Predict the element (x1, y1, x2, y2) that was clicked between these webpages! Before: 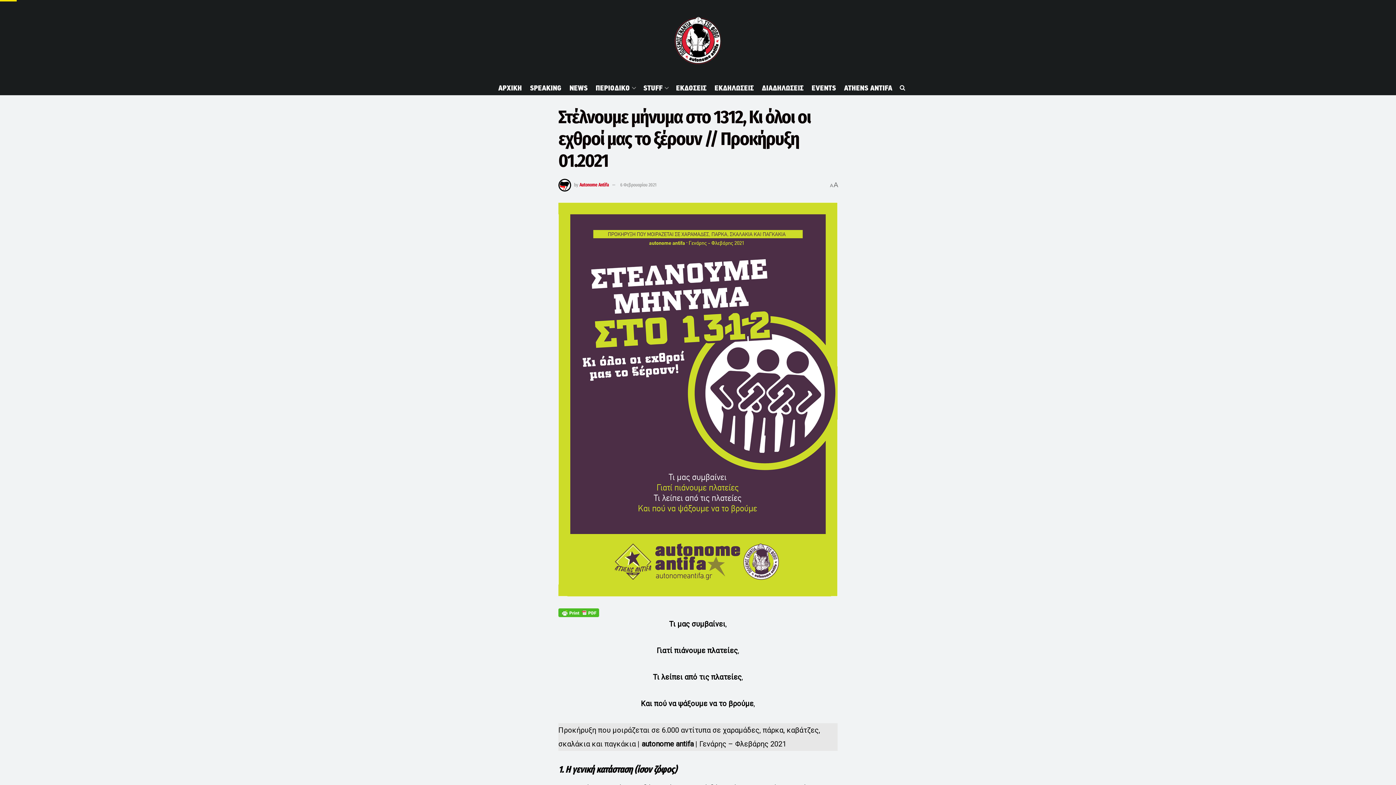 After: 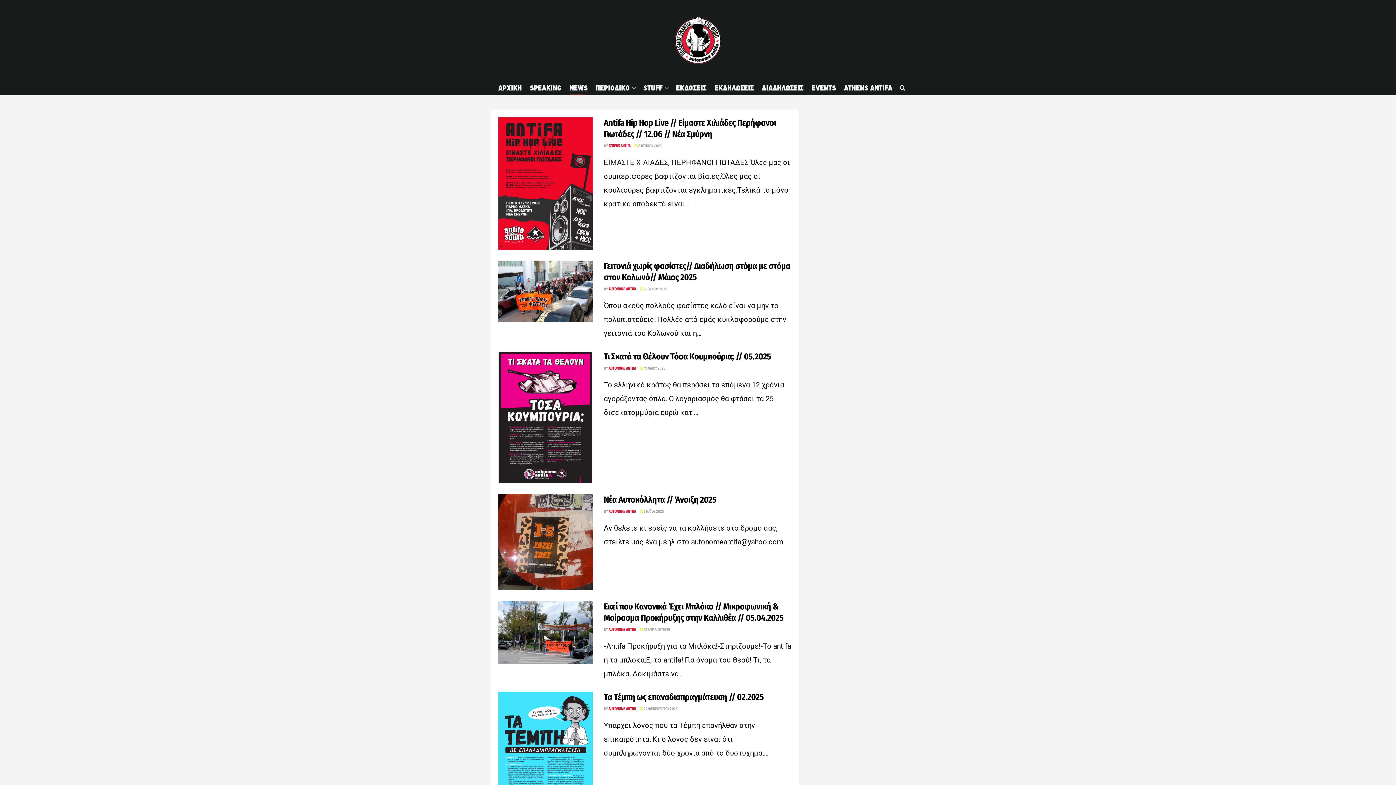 Action: label: NEWS bbox: (569, 80, 587, 95)